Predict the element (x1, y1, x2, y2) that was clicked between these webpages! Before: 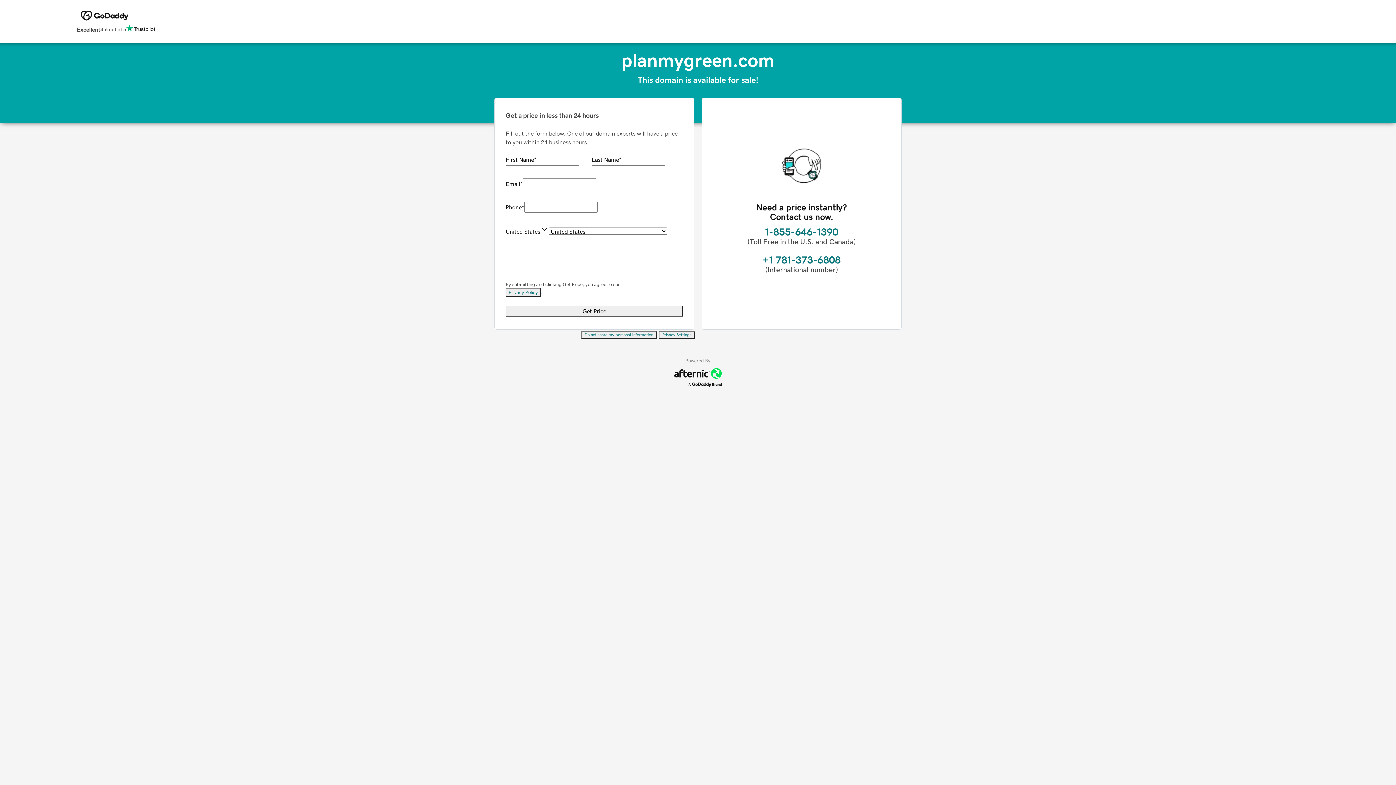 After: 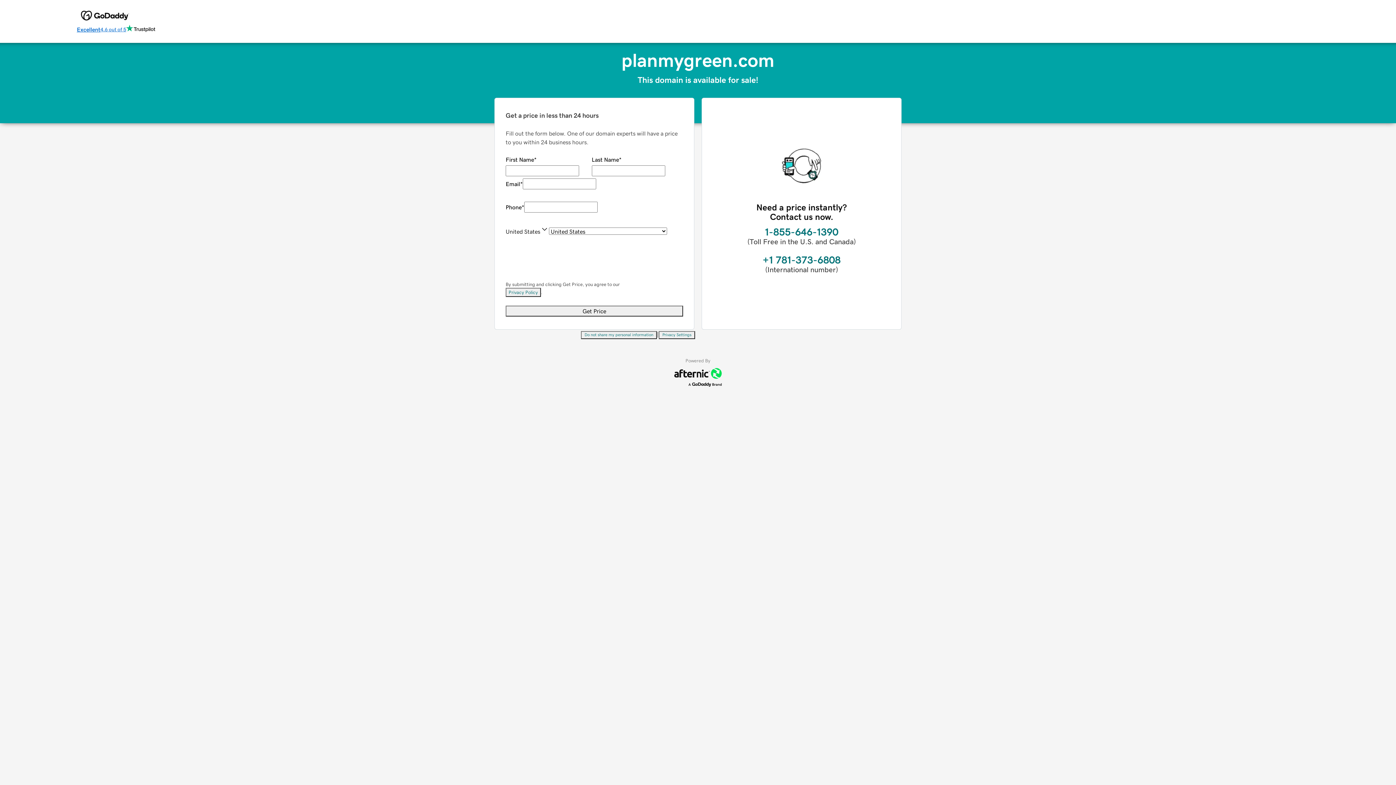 Action: label: Excellent
4.6 out of 5 bbox: (76, 24, 155, 34)